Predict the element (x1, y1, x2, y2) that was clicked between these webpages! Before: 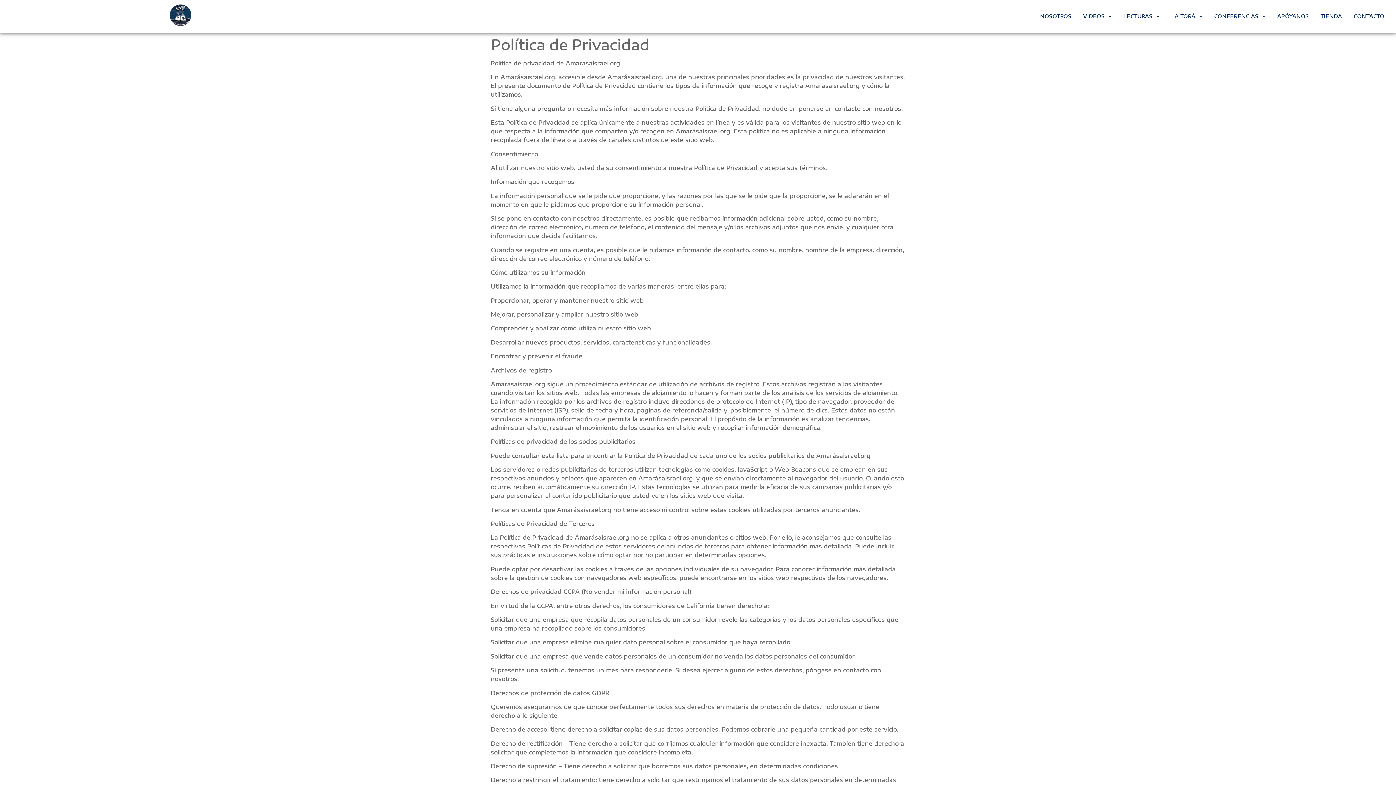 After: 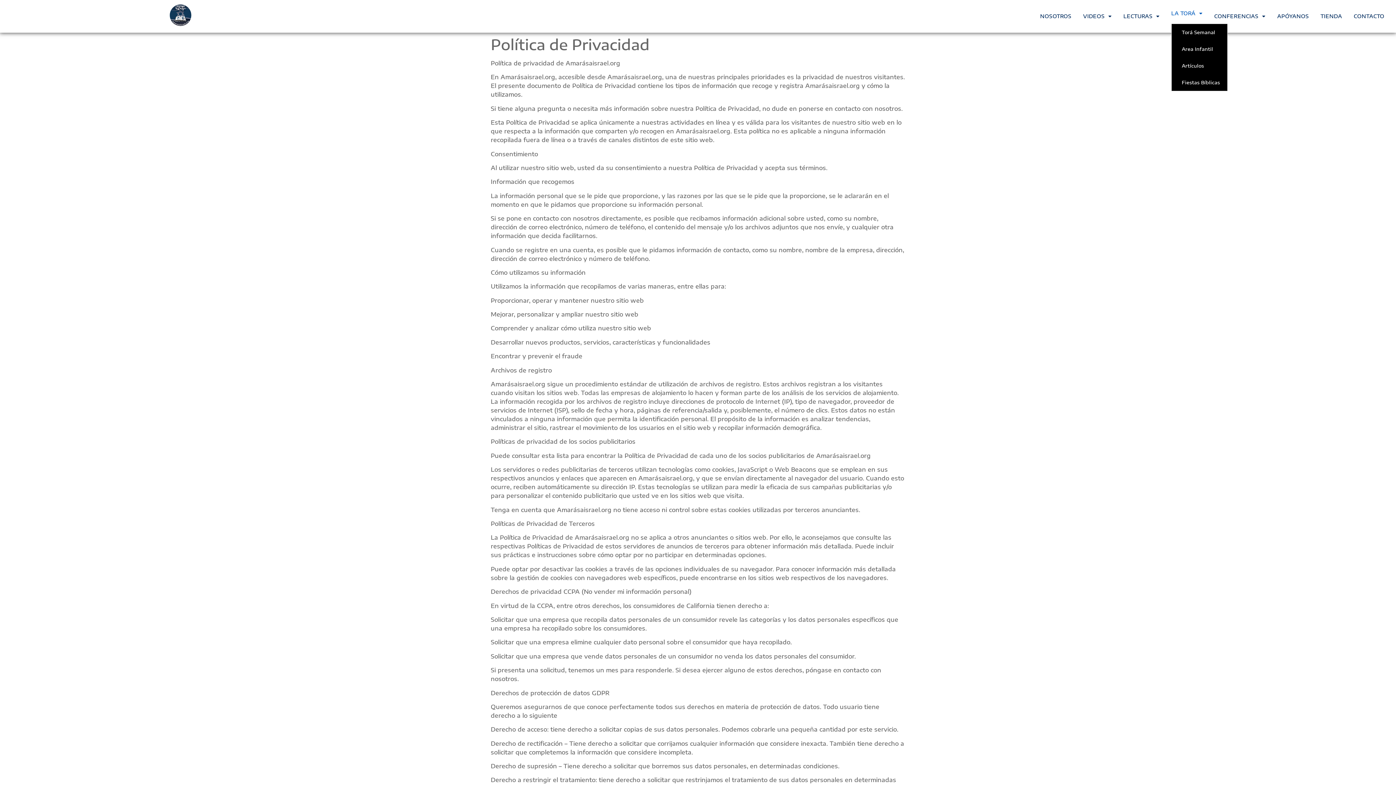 Action: label: LA TORÁ bbox: (1171, 9, 1202, 23)